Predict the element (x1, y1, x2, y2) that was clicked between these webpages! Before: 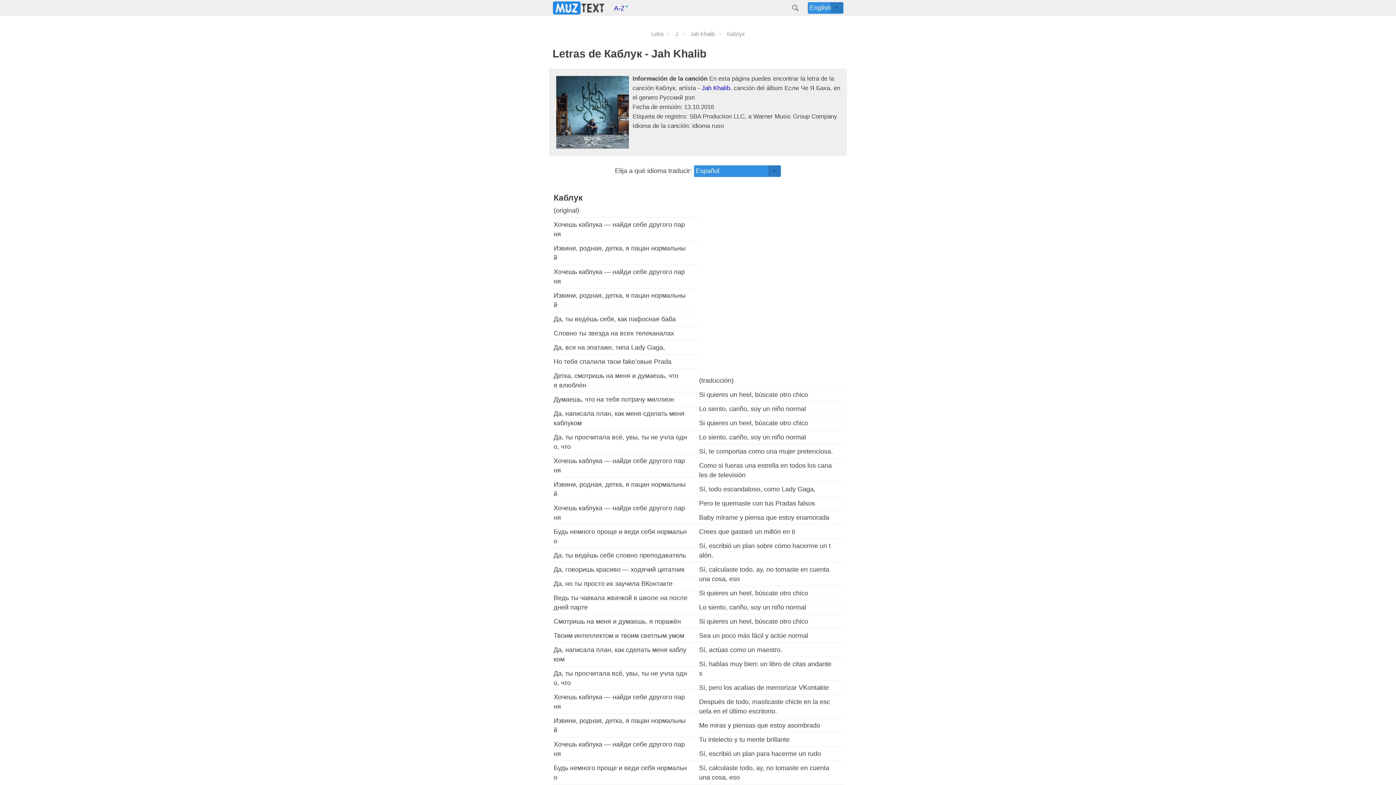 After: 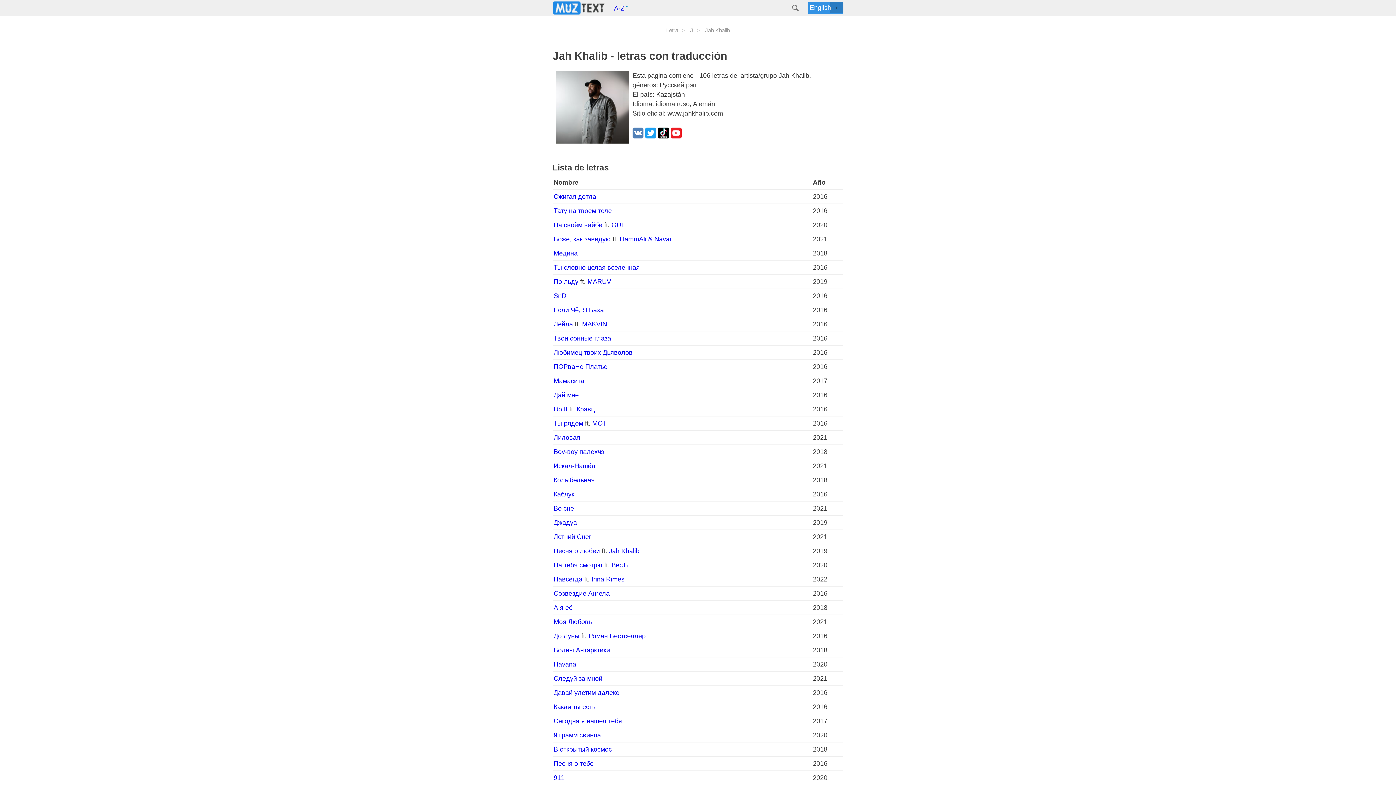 Action: bbox: (688, 30, 716, 37) label: Jah Khalib